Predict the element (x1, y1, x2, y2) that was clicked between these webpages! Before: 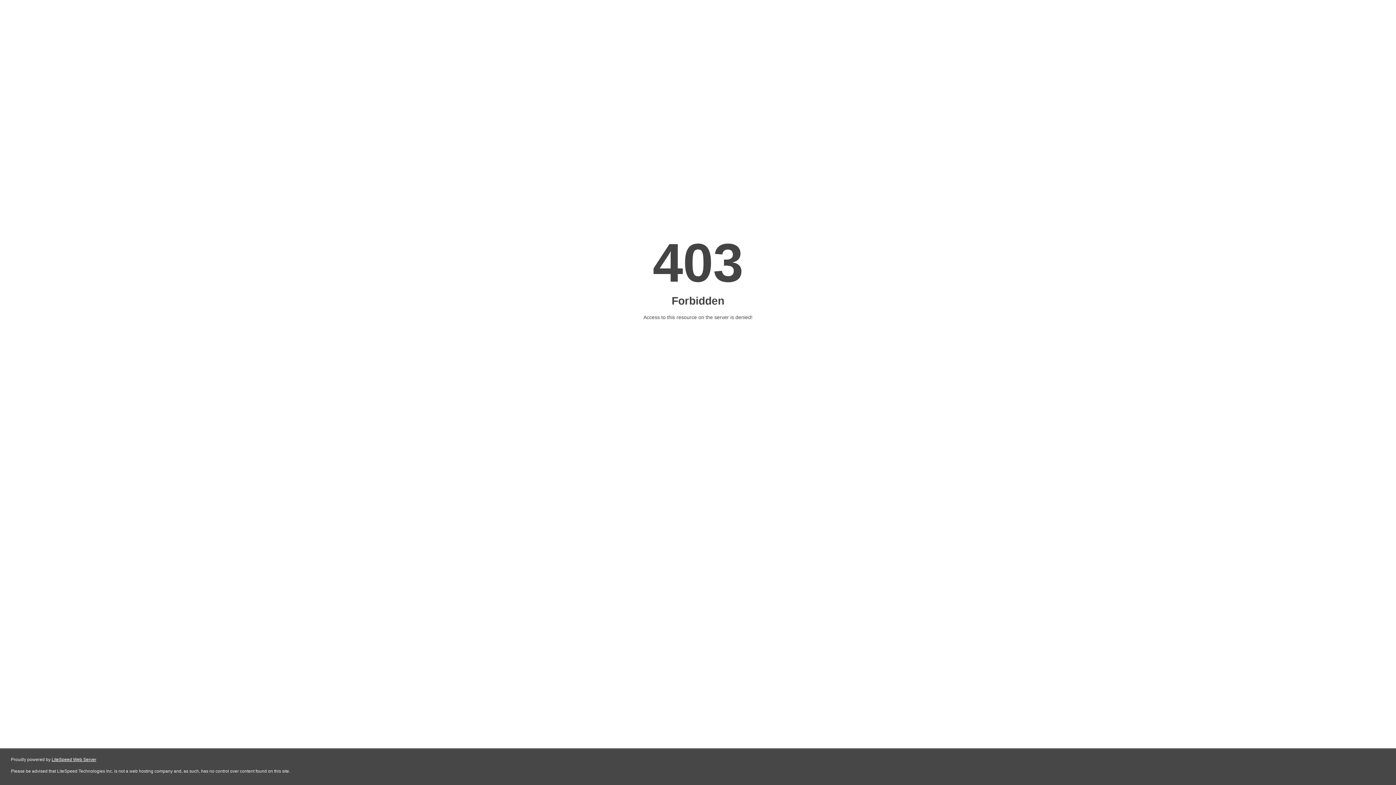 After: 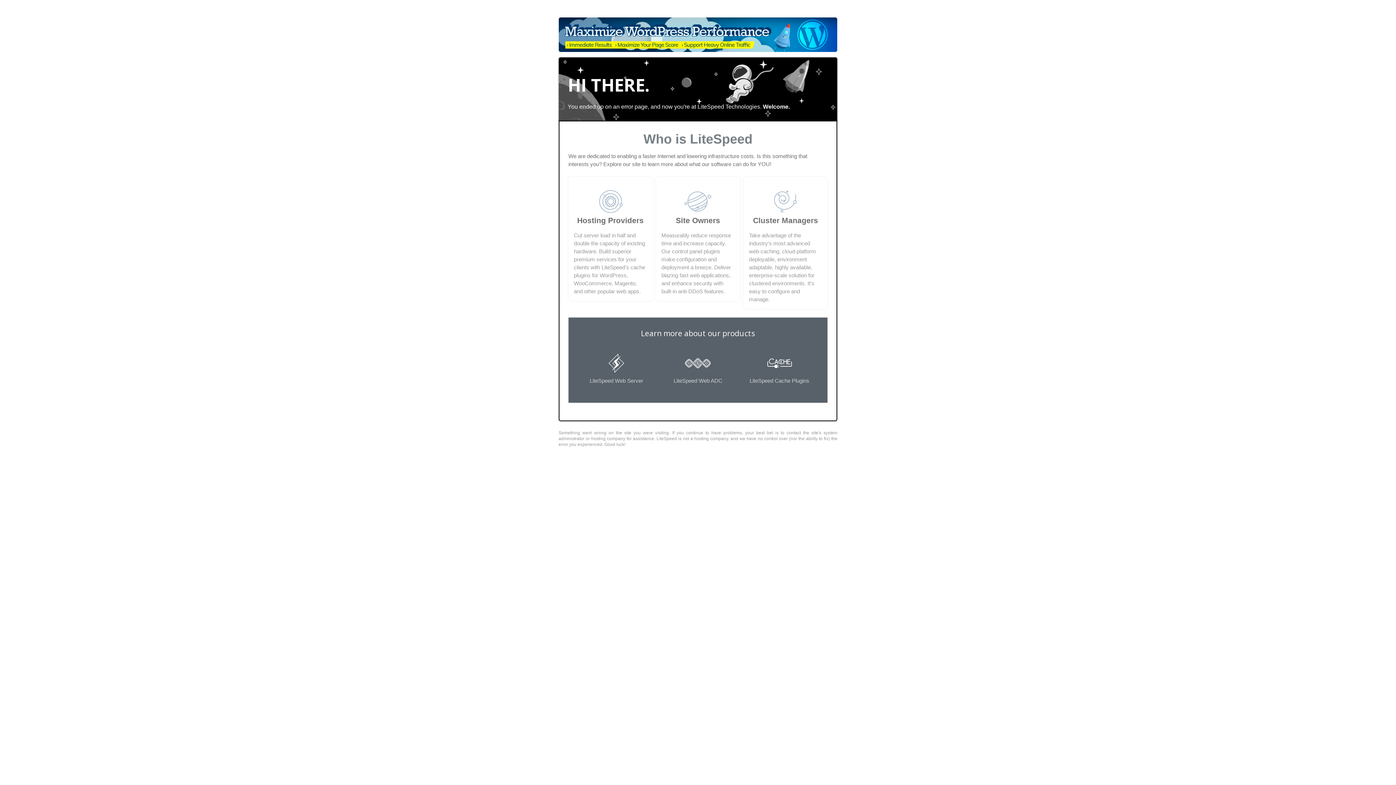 Action: bbox: (51, 757, 96, 762) label: LiteSpeed Web Server